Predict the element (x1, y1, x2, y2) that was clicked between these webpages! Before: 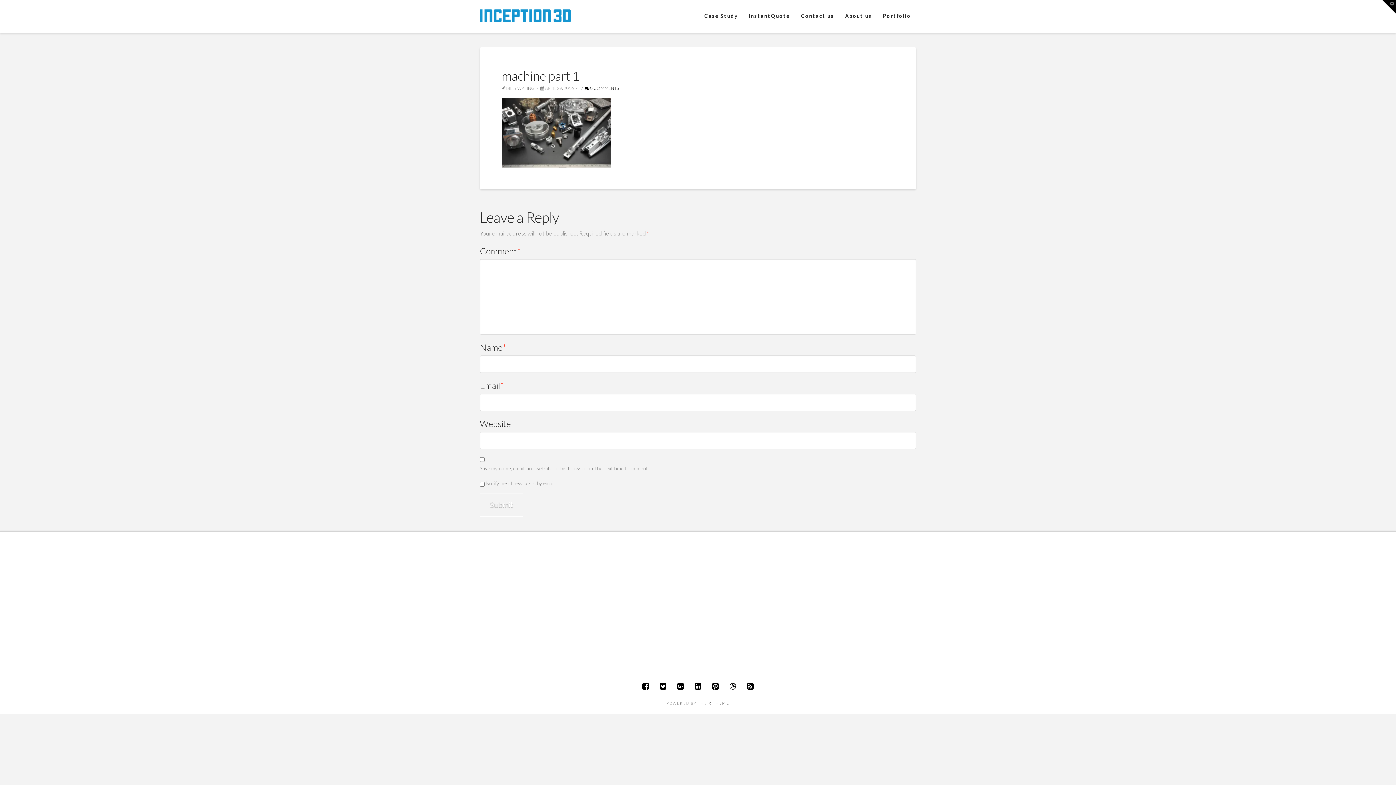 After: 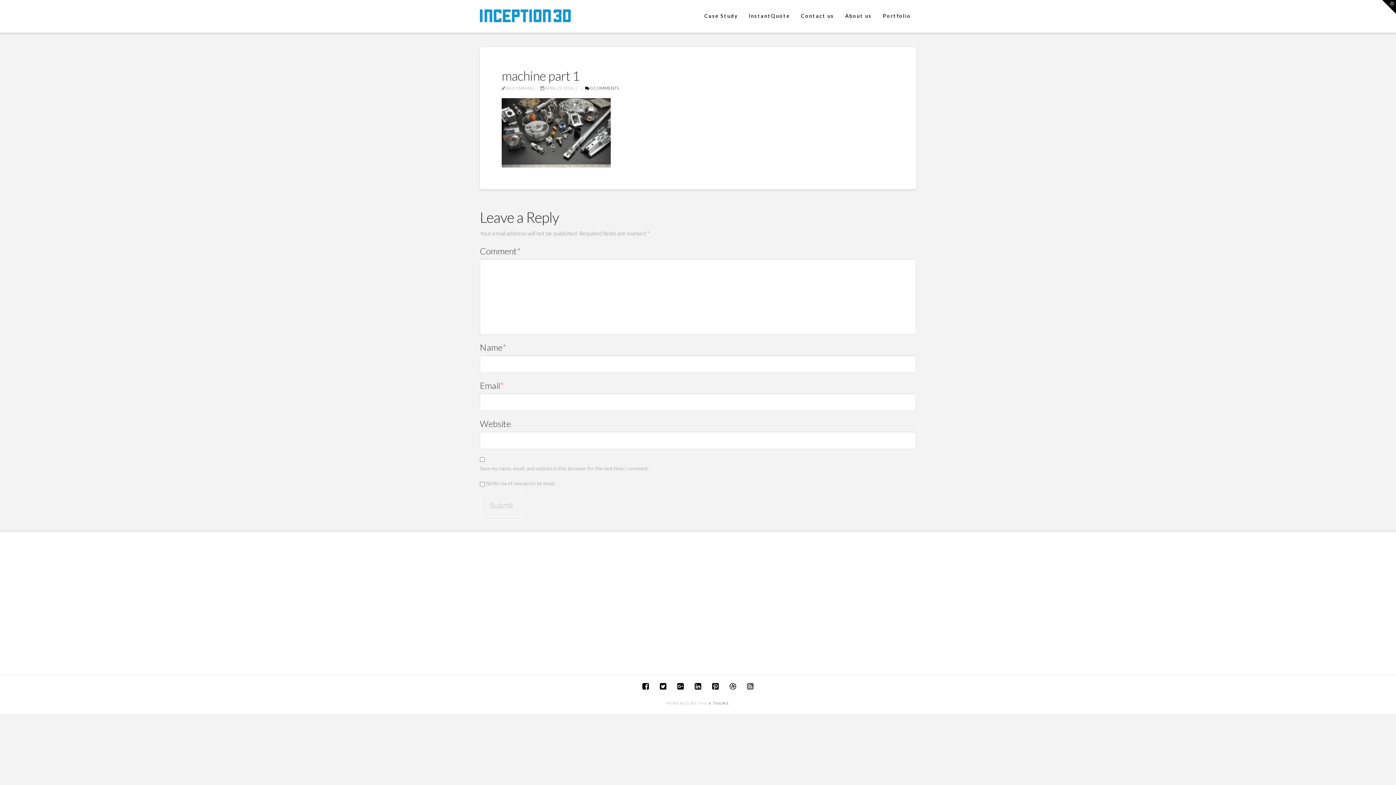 Action: bbox: (747, 682, 753, 690)